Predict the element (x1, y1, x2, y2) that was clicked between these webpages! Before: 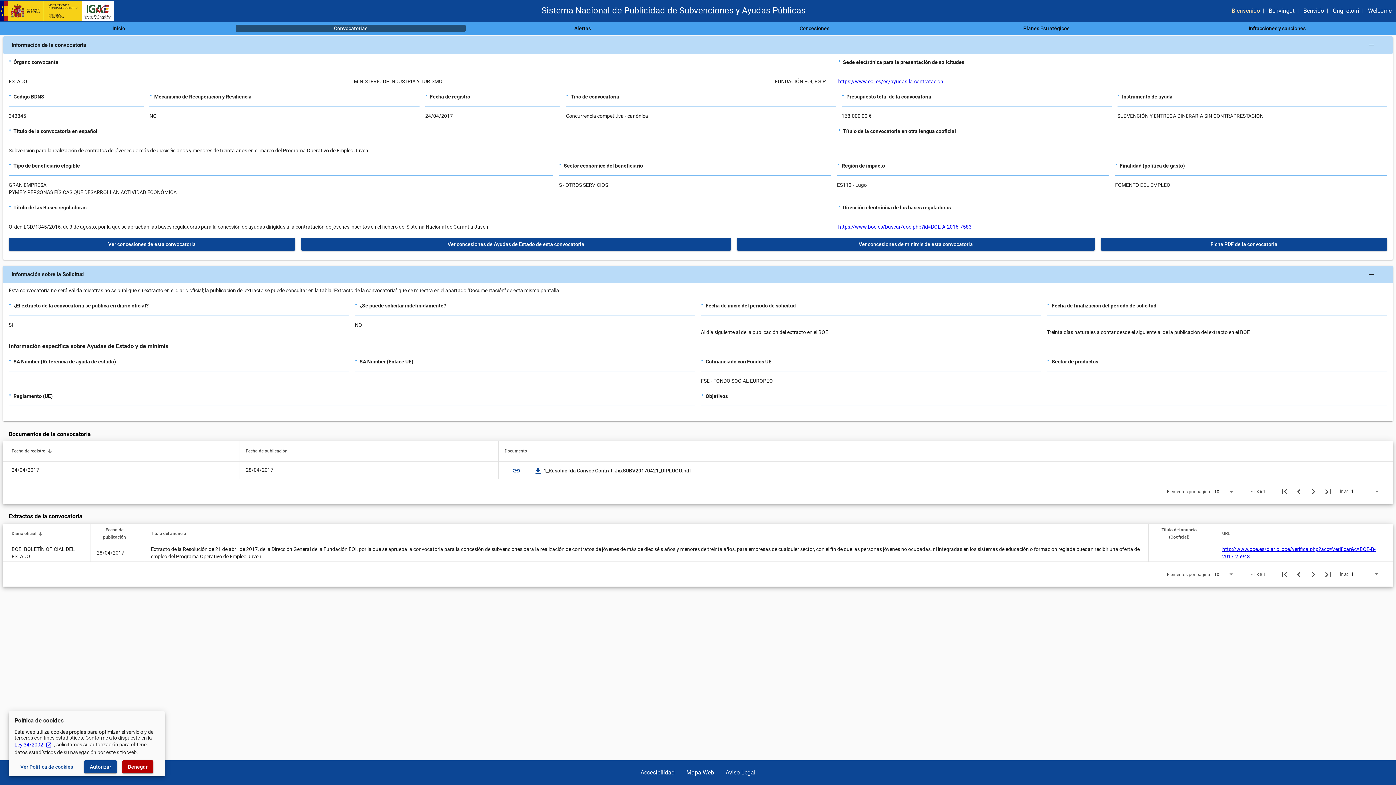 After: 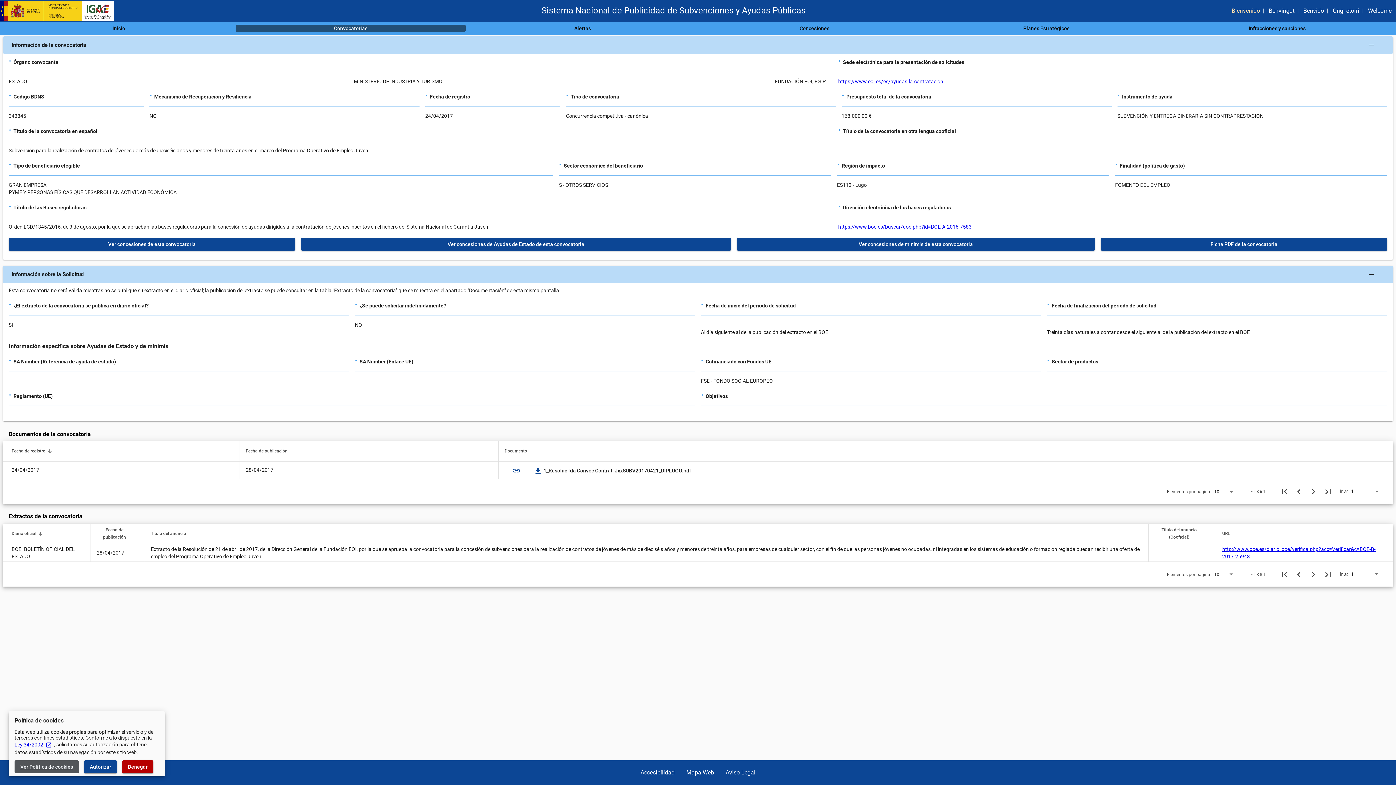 Action: label: Ver Política de cookies bbox: (14, 760, 78, 773)